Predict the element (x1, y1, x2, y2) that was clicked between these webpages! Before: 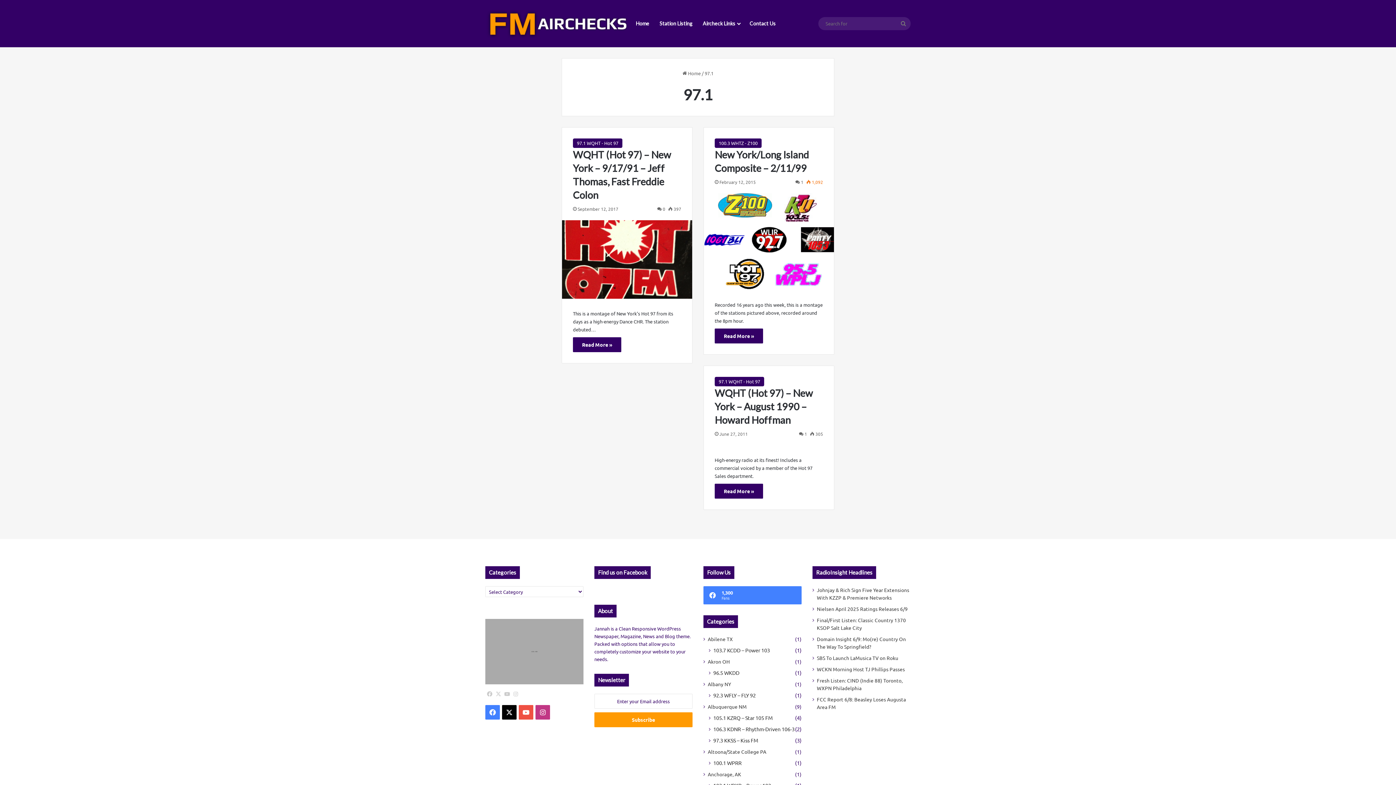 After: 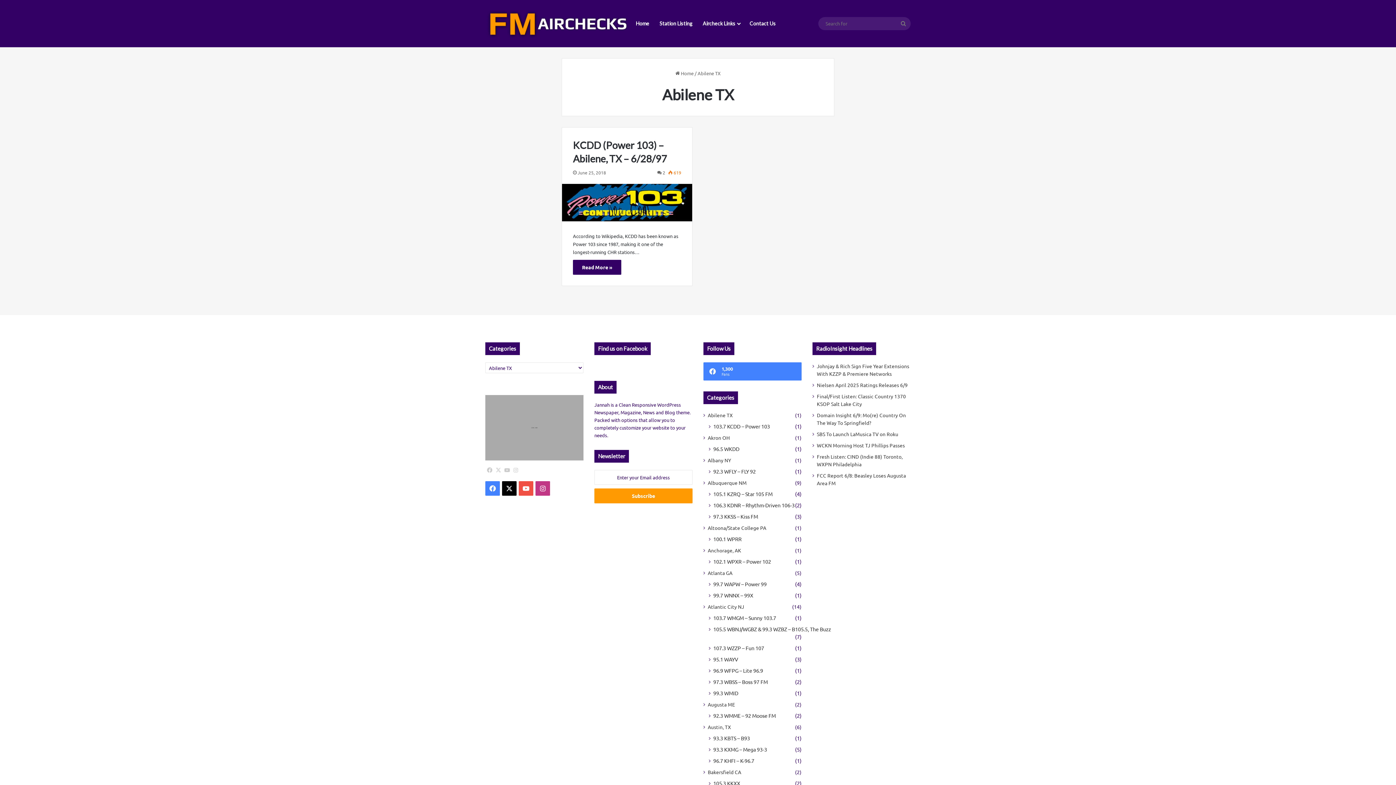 Action: label: Abilene TX bbox: (708, 635, 733, 643)